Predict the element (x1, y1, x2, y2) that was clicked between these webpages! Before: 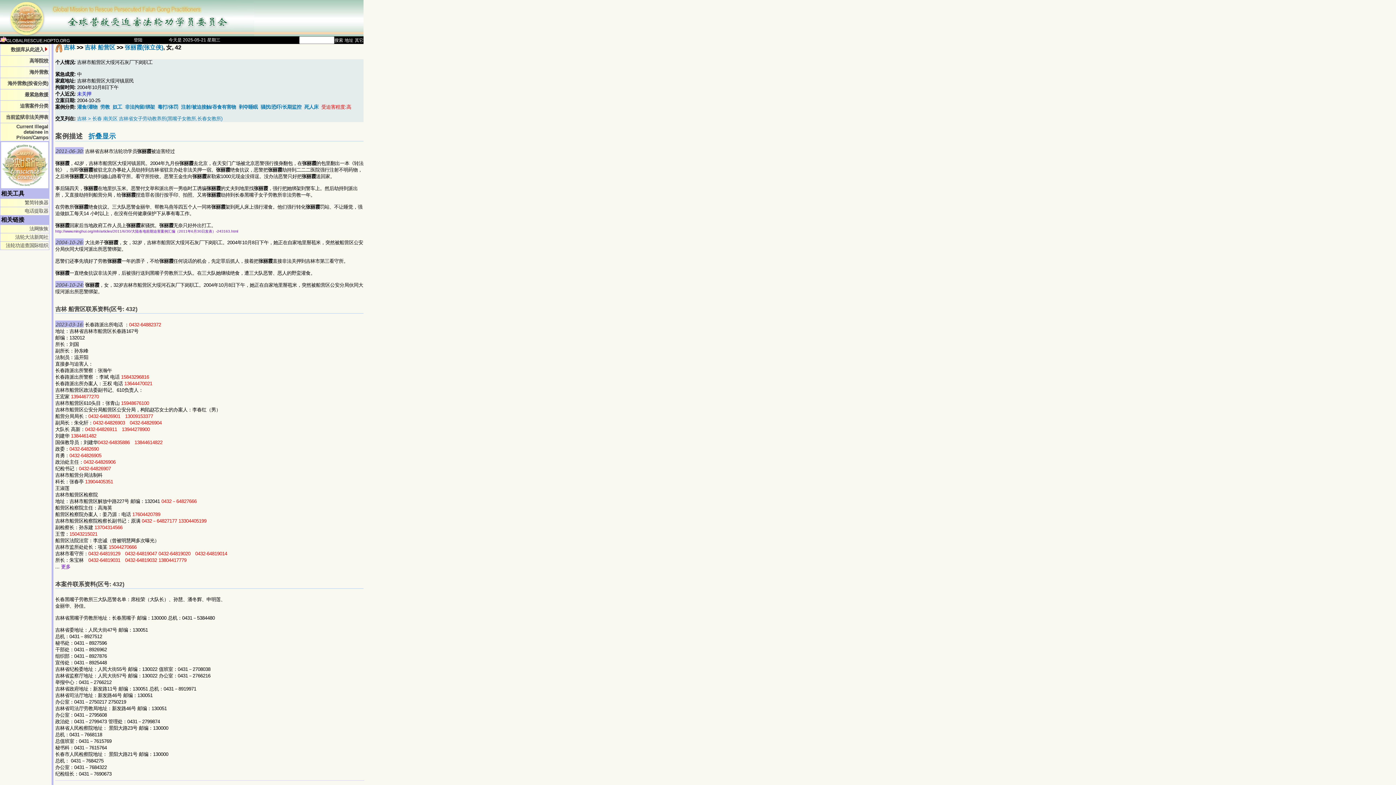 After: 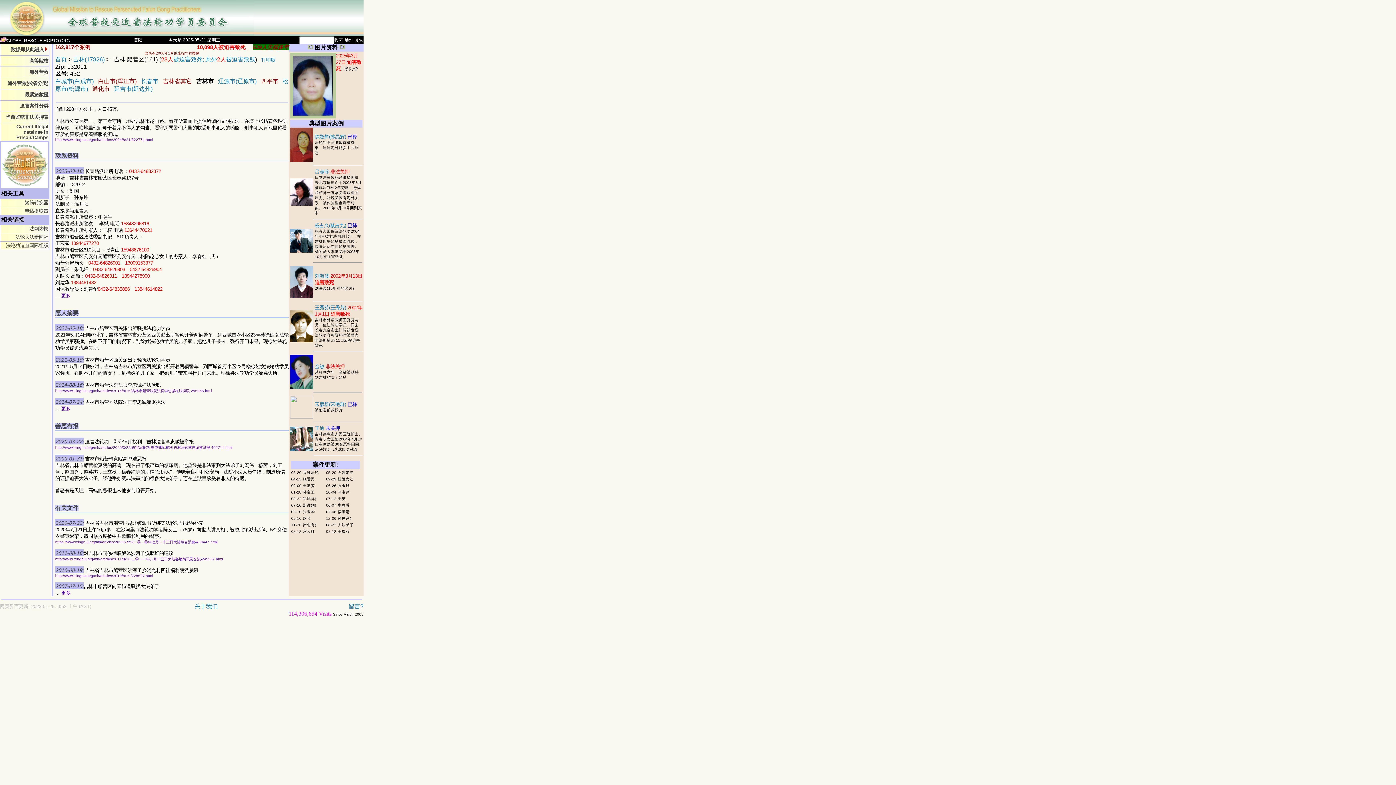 Action: label: 吉林 船营区 bbox: (84, 44, 115, 50)